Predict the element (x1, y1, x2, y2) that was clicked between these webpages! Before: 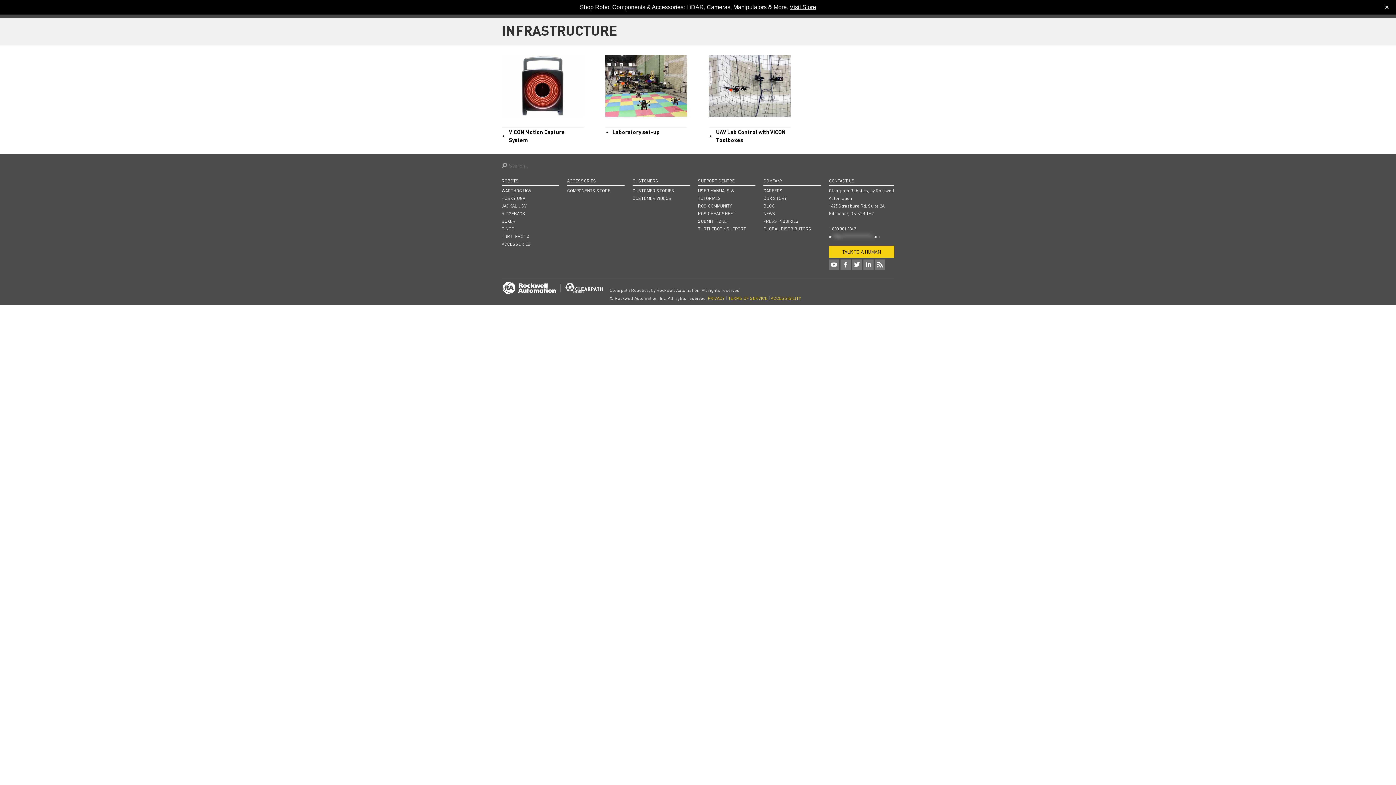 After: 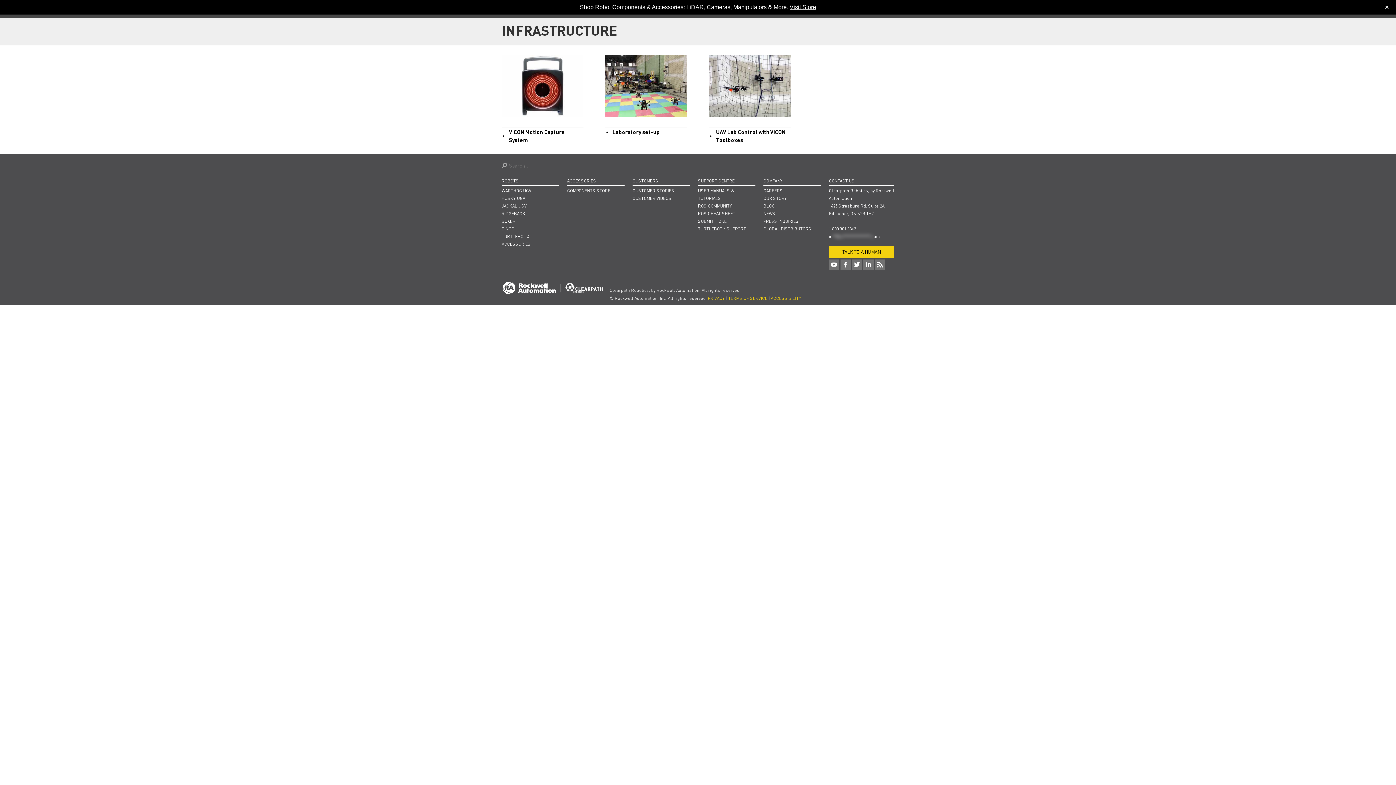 Action: label: Visit Store bbox: (789, 1, 816, 12)